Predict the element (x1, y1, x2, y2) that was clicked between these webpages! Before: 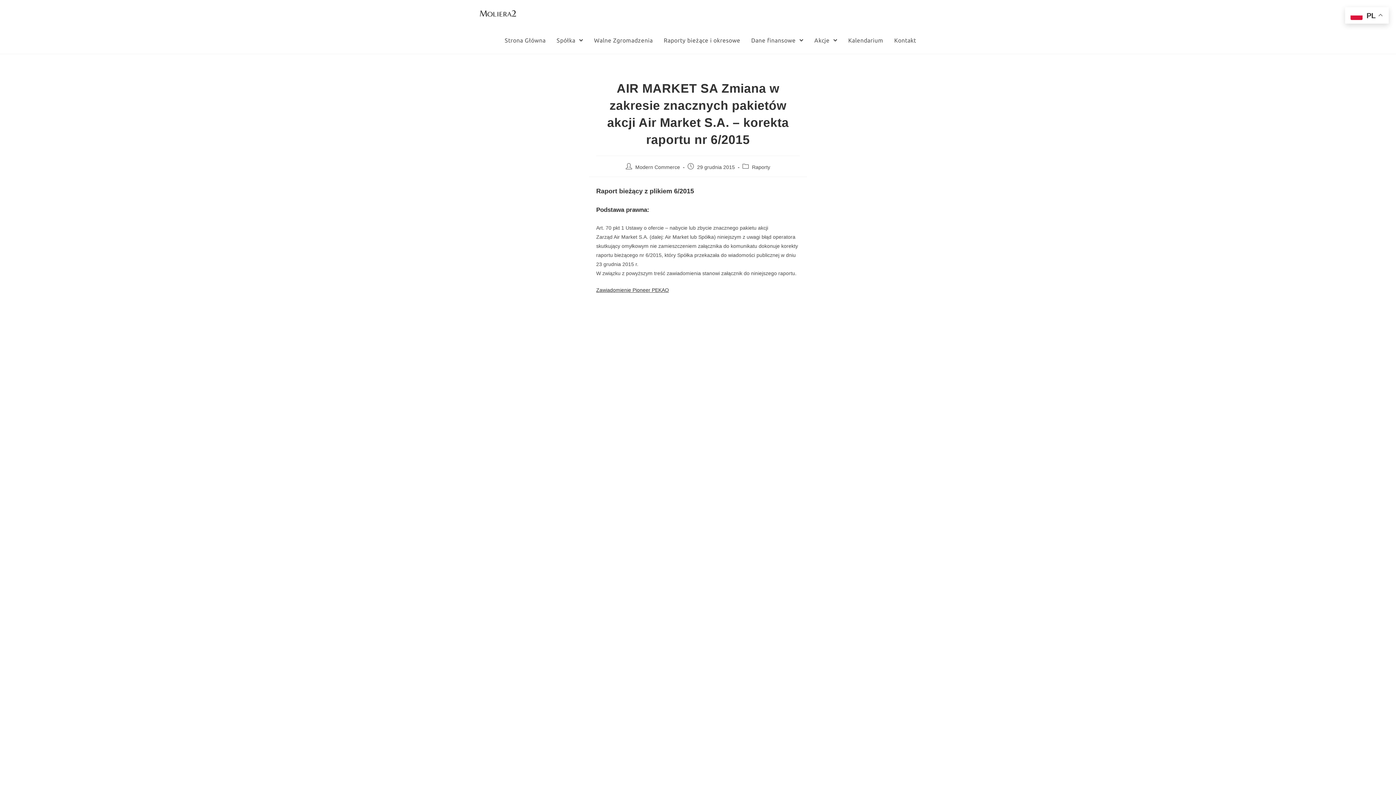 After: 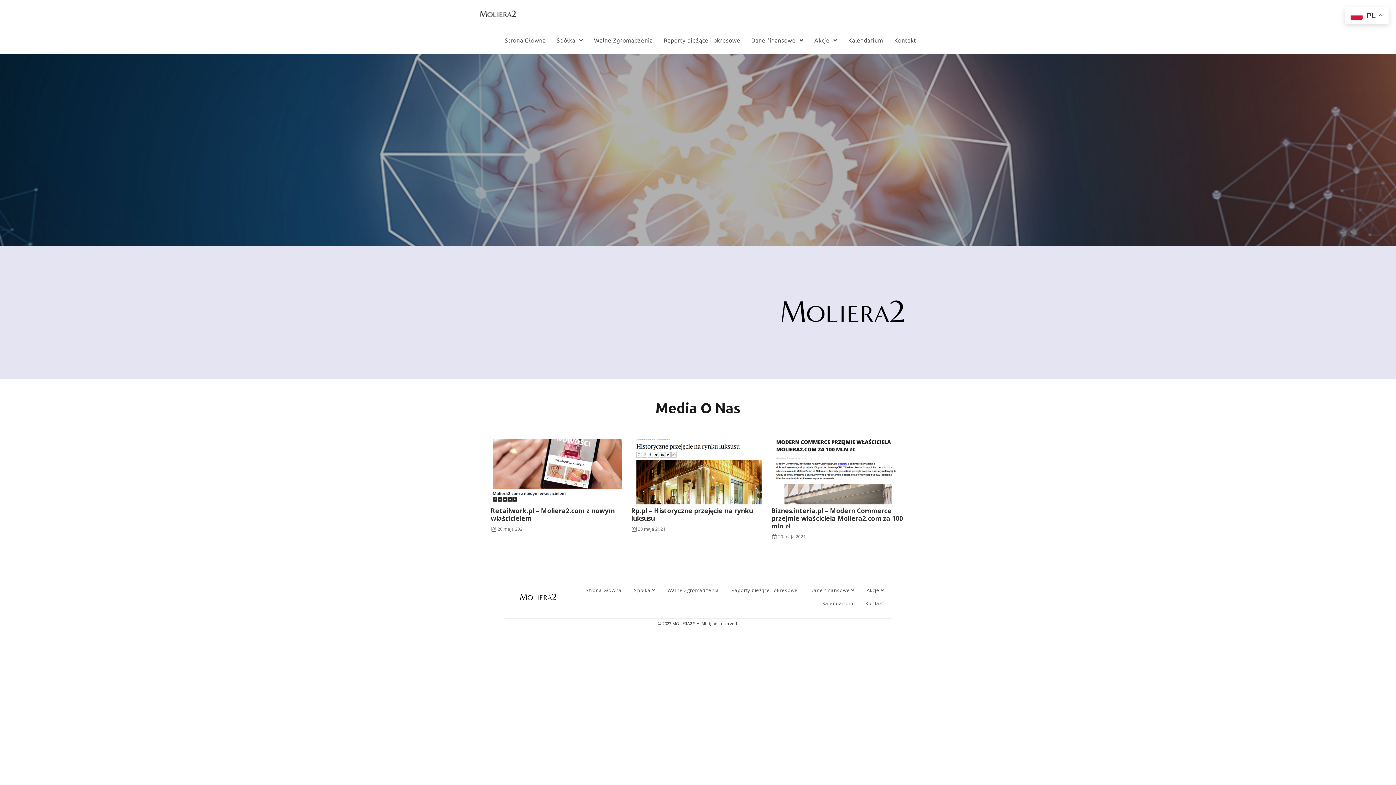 Action: bbox: (480, 10, 516, 16)